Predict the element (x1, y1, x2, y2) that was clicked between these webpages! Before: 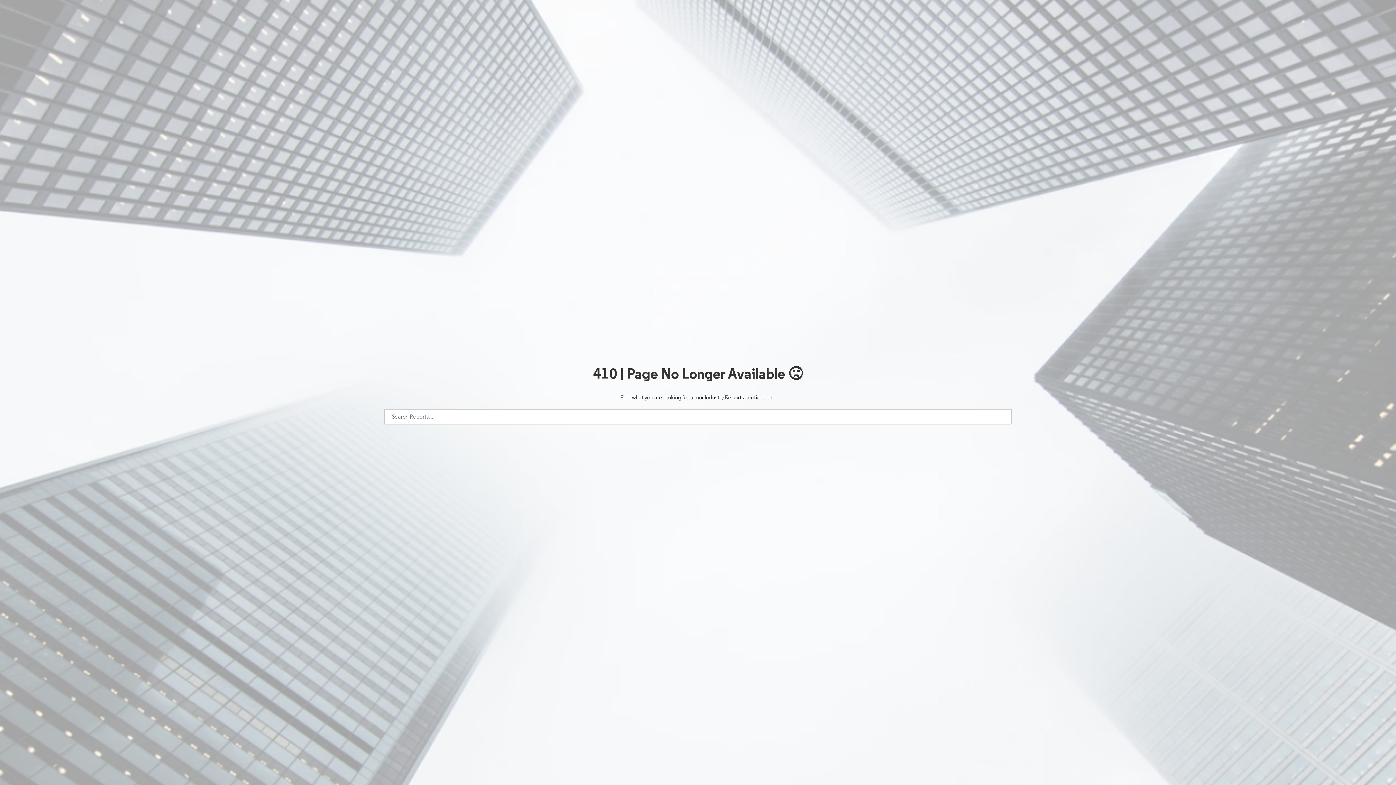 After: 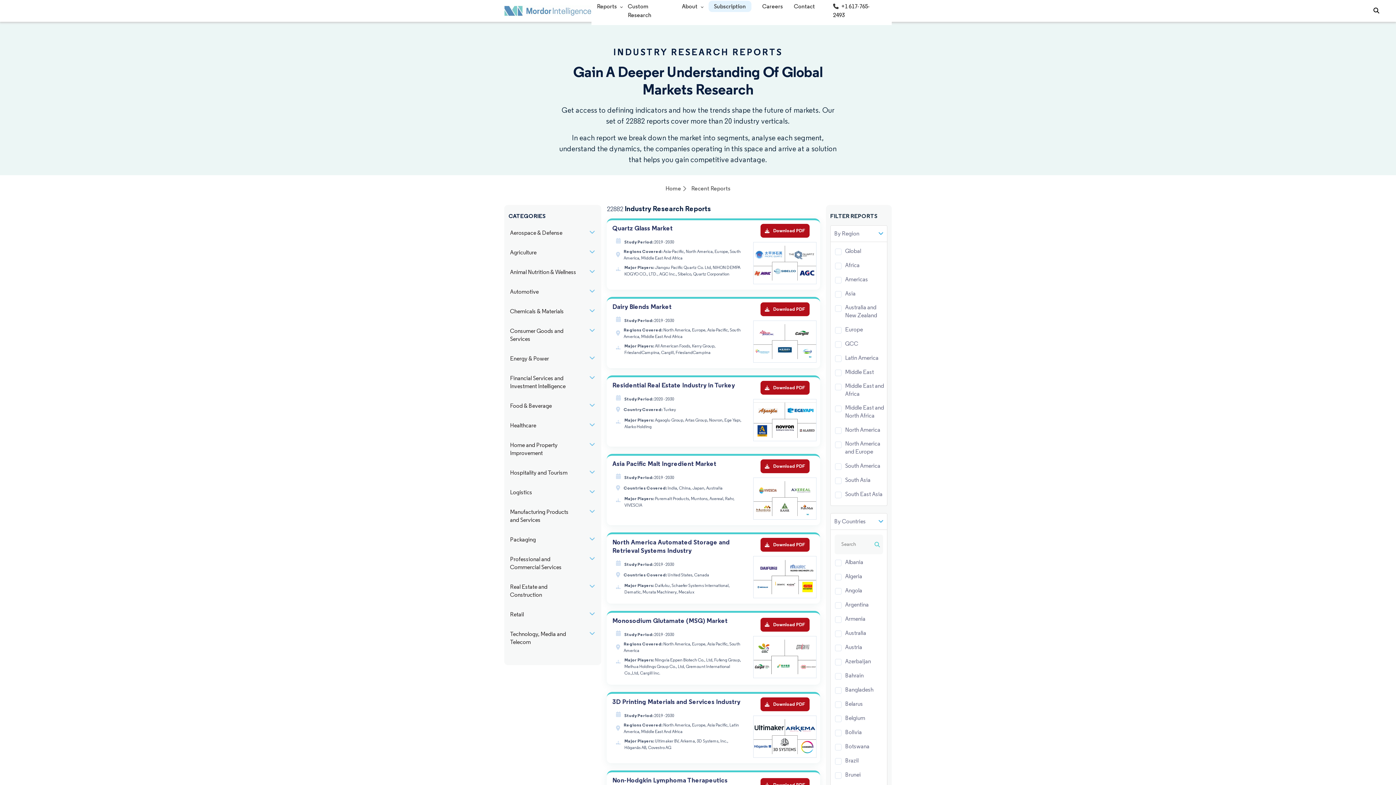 Action: label: here bbox: (764, 394, 776, 401)